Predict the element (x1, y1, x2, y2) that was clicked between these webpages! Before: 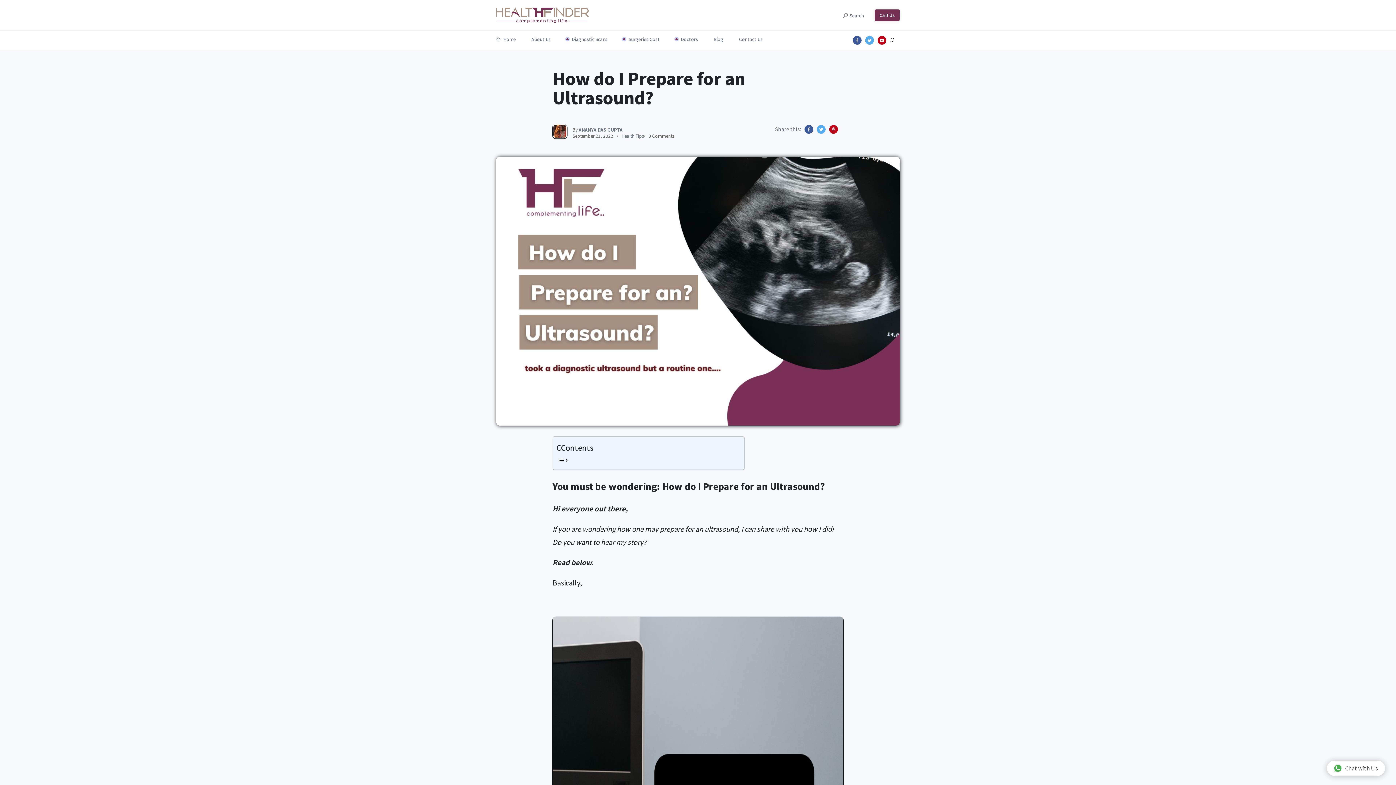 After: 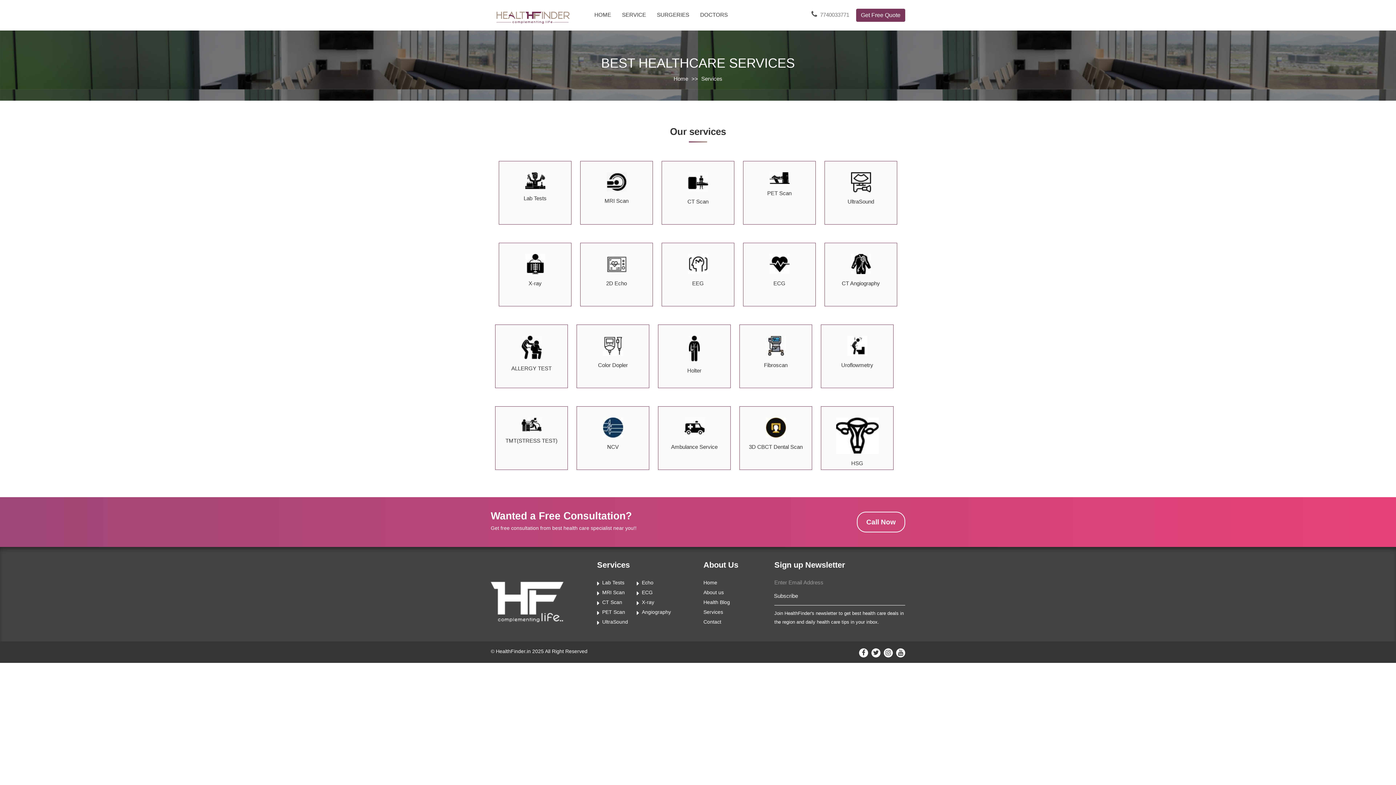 Action: label: Diagnostic Scans bbox: (566, 30, 607, 48)